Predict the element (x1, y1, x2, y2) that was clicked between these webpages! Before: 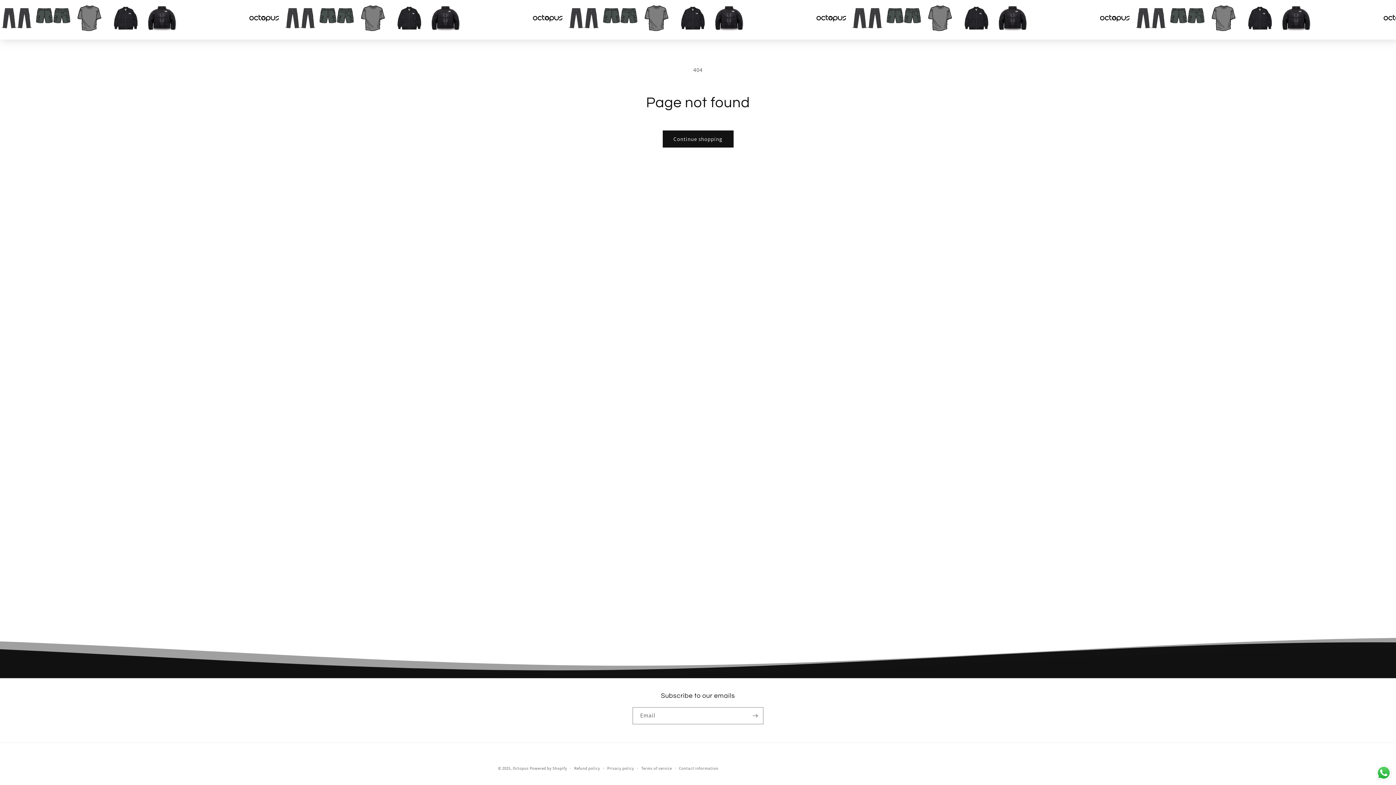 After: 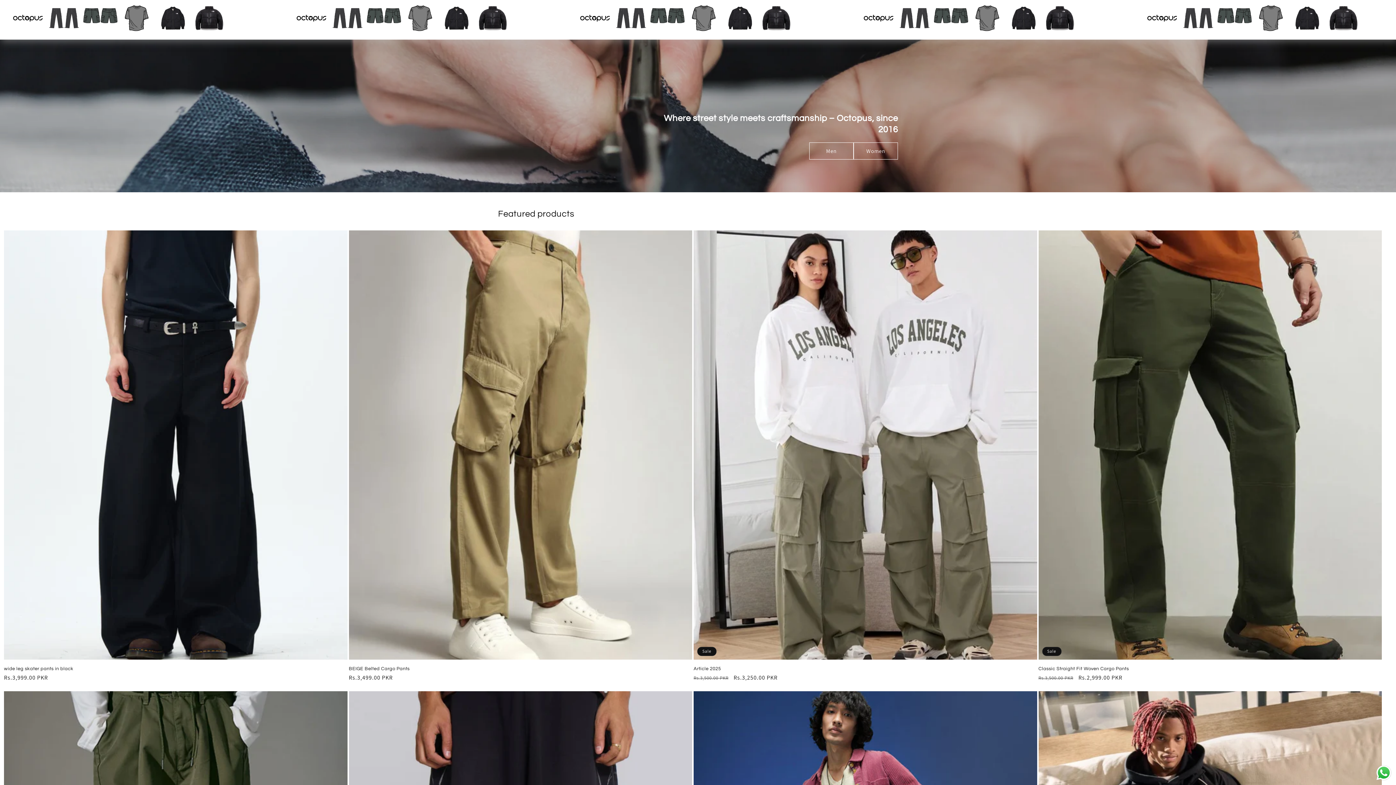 Action: bbox: (512, 766, 528, 771) label: Octopus